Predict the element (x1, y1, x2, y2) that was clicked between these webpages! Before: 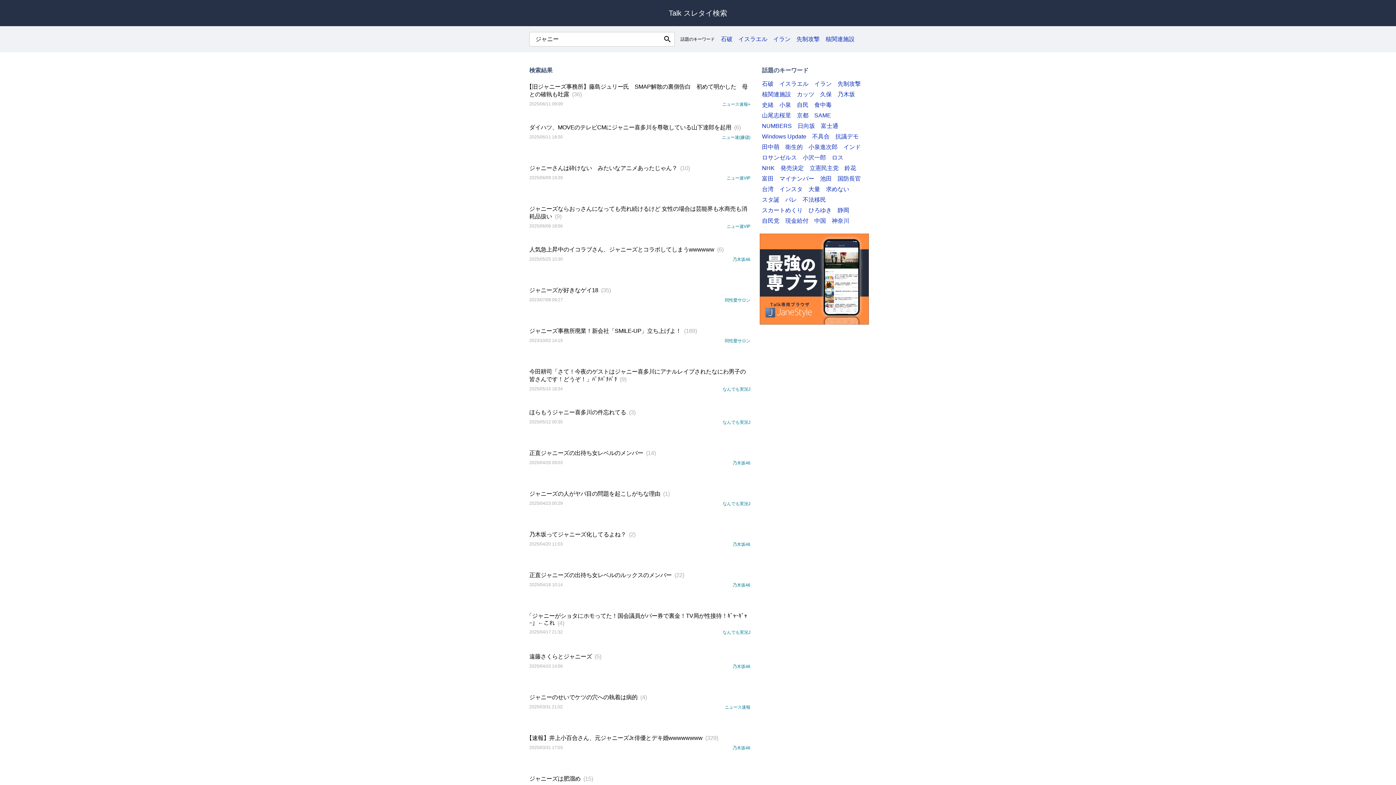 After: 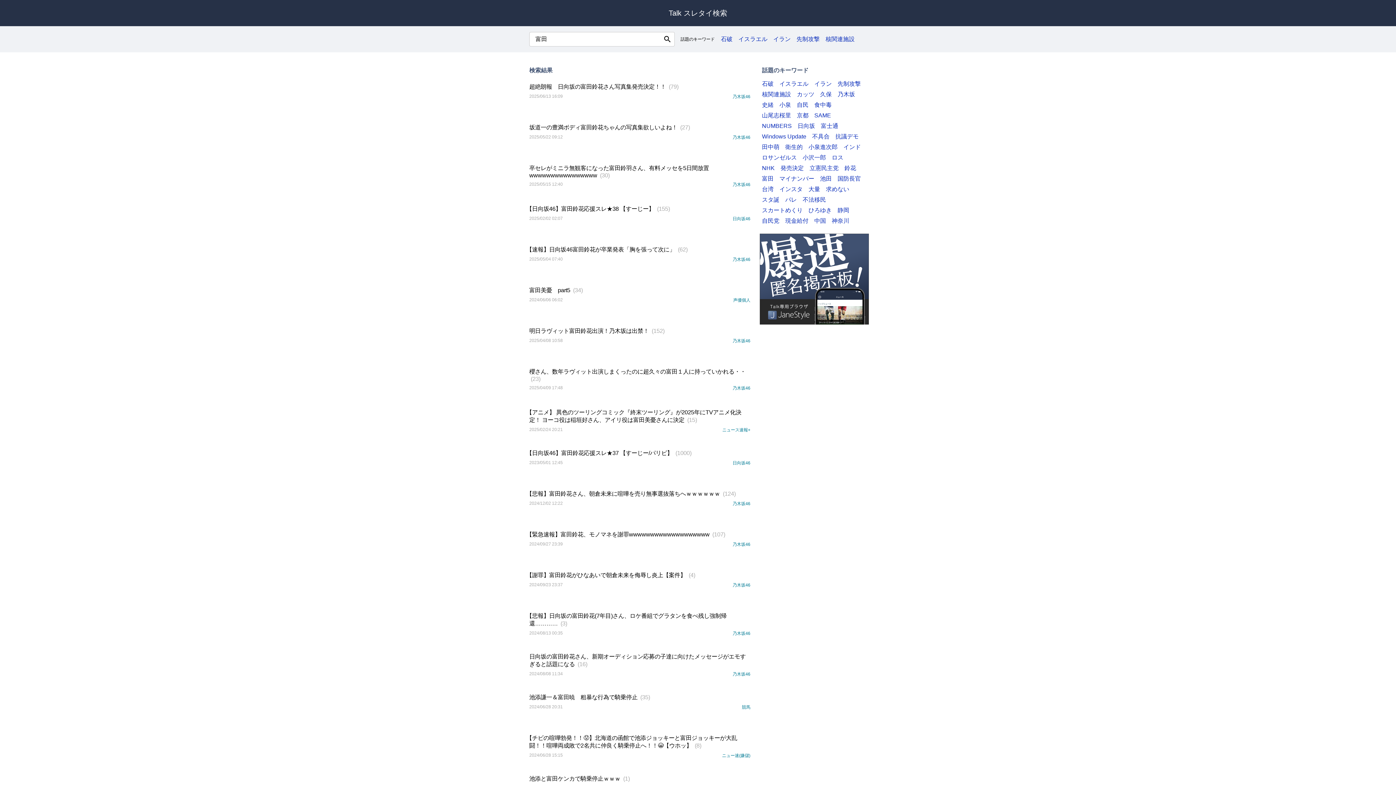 Action: bbox: (762, 175, 773, 182) label: 富田